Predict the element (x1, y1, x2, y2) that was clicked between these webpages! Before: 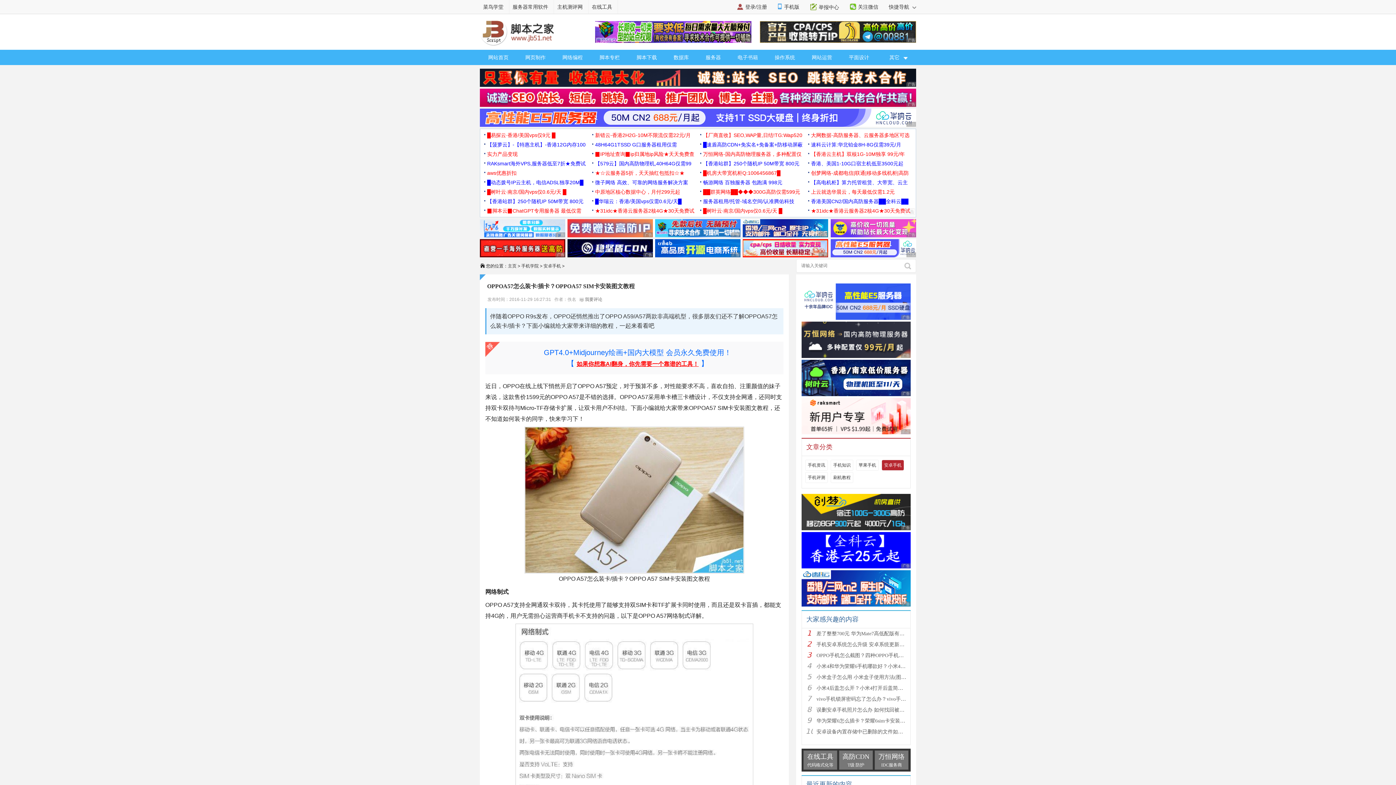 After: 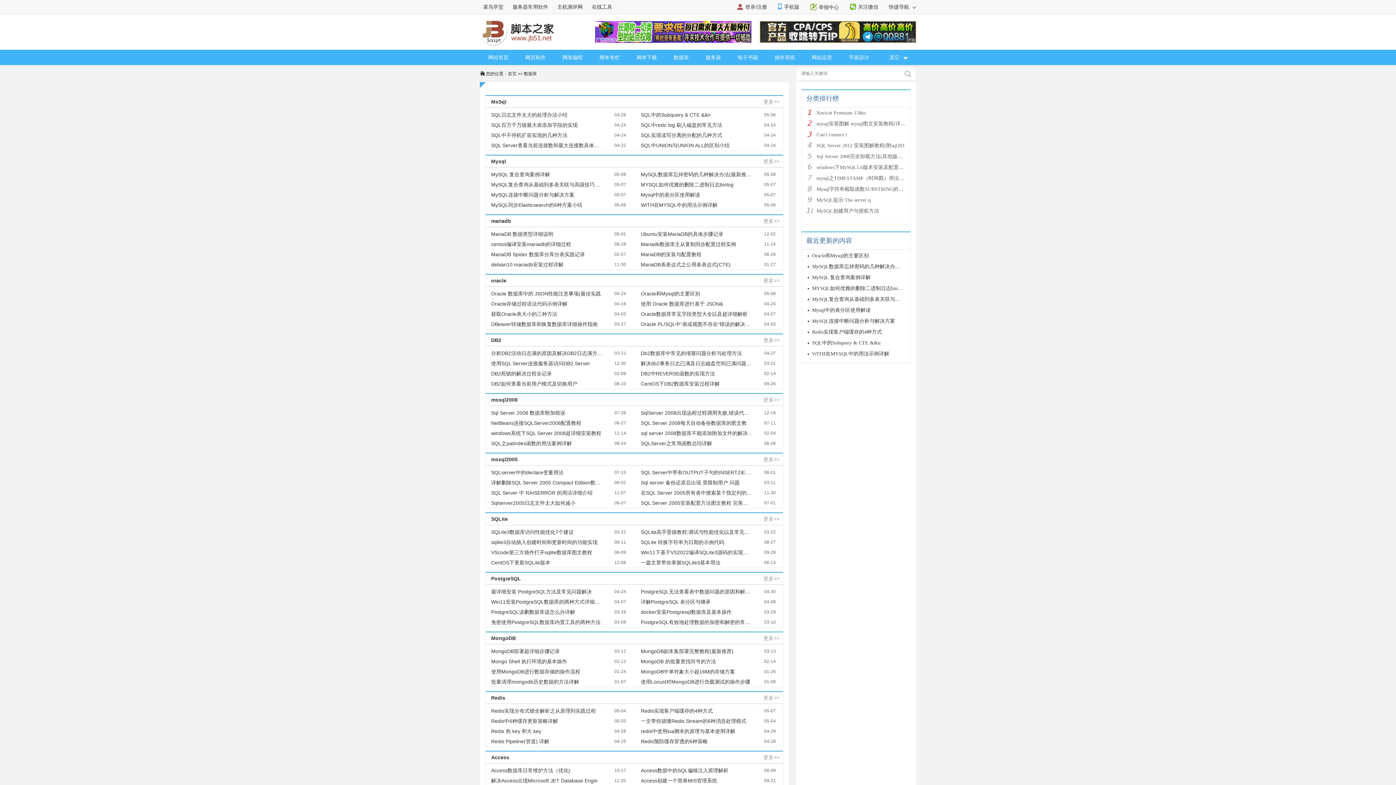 Action: bbox: (665, 49, 697, 65) label: 数据库